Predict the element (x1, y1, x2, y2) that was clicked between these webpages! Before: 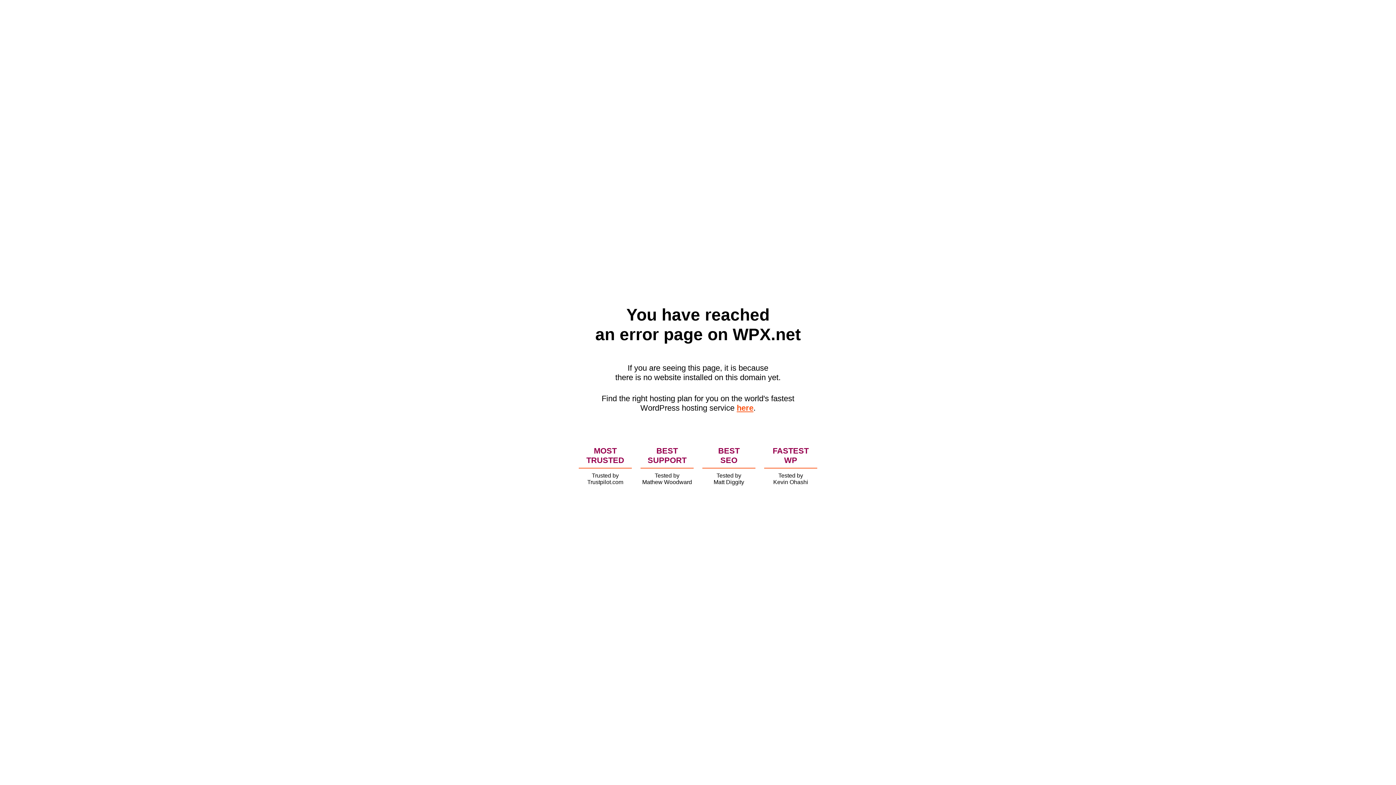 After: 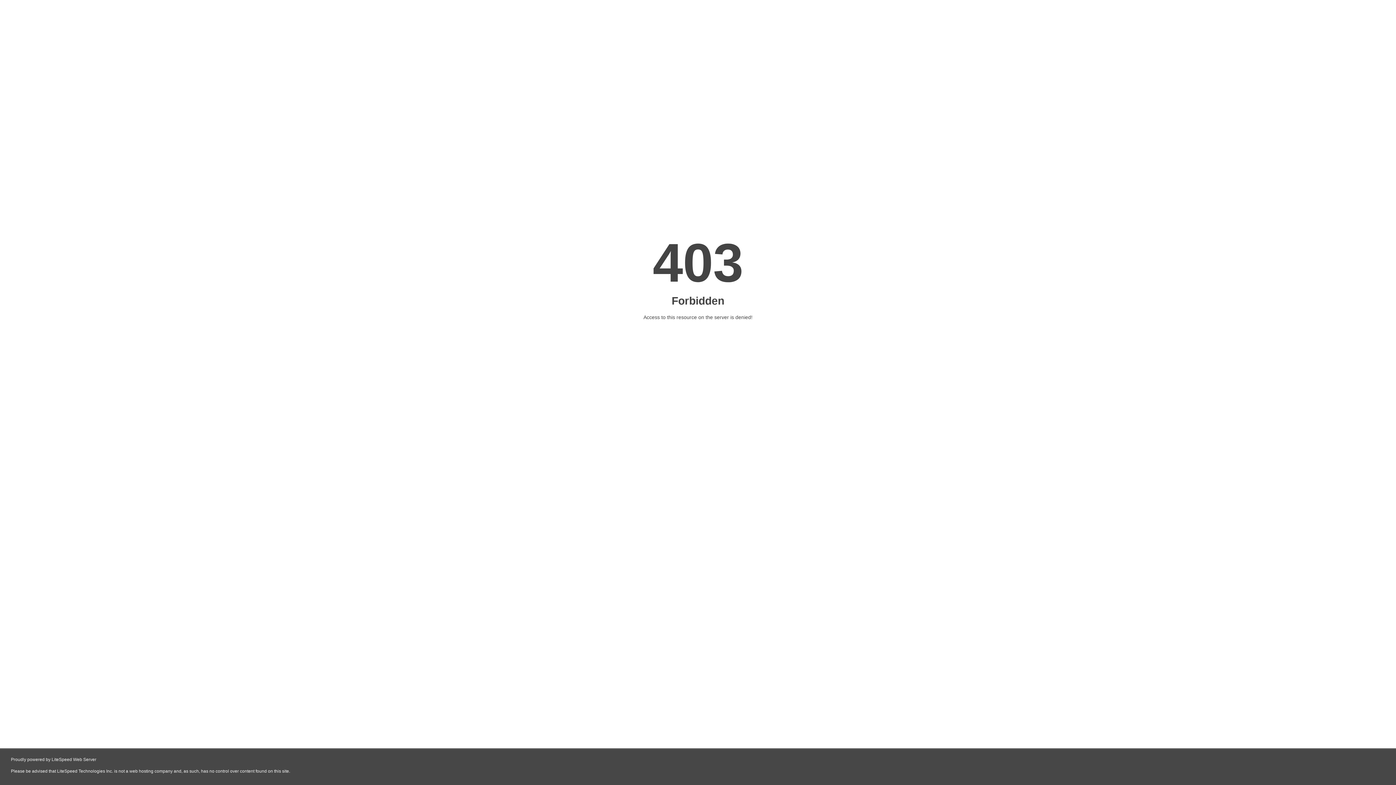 Action: bbox: (736, 403, 753, 412) label: here